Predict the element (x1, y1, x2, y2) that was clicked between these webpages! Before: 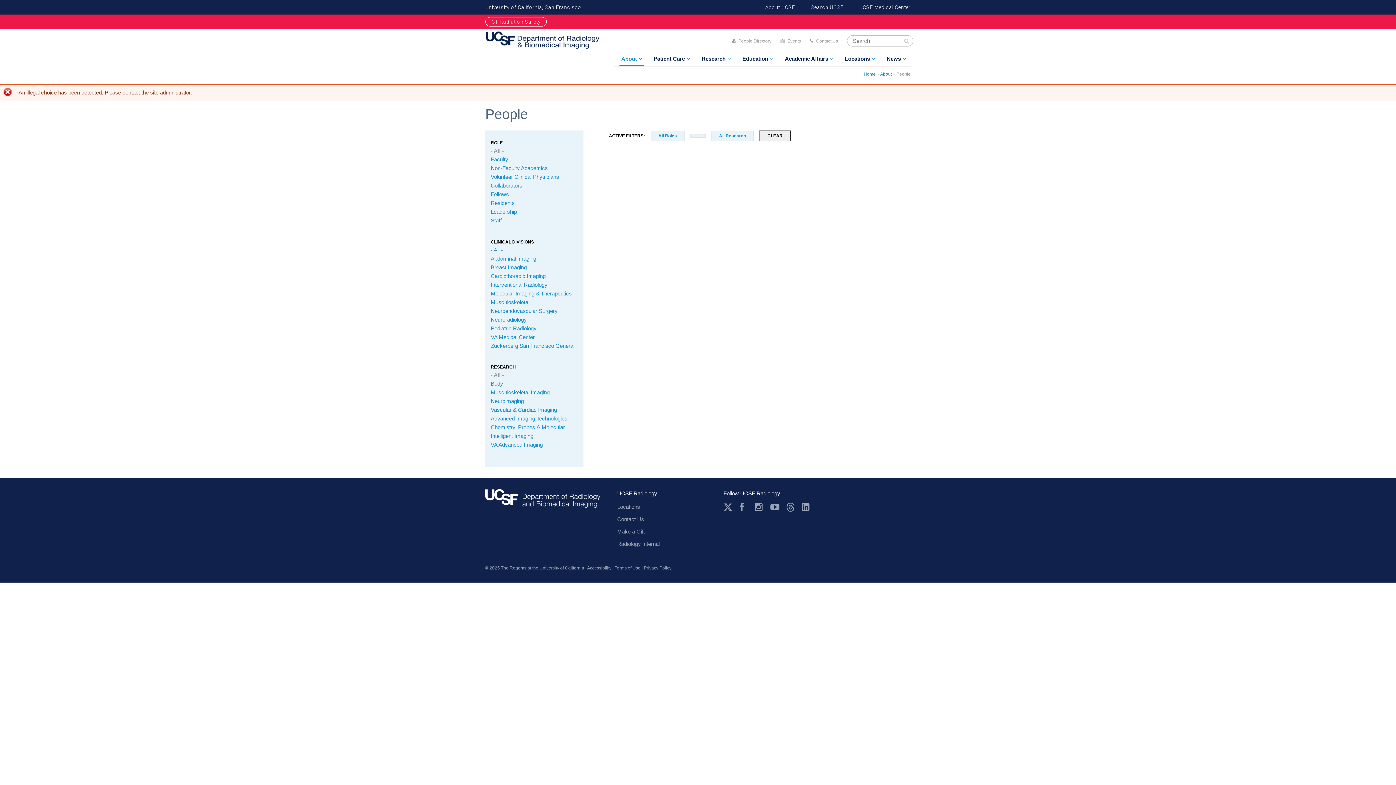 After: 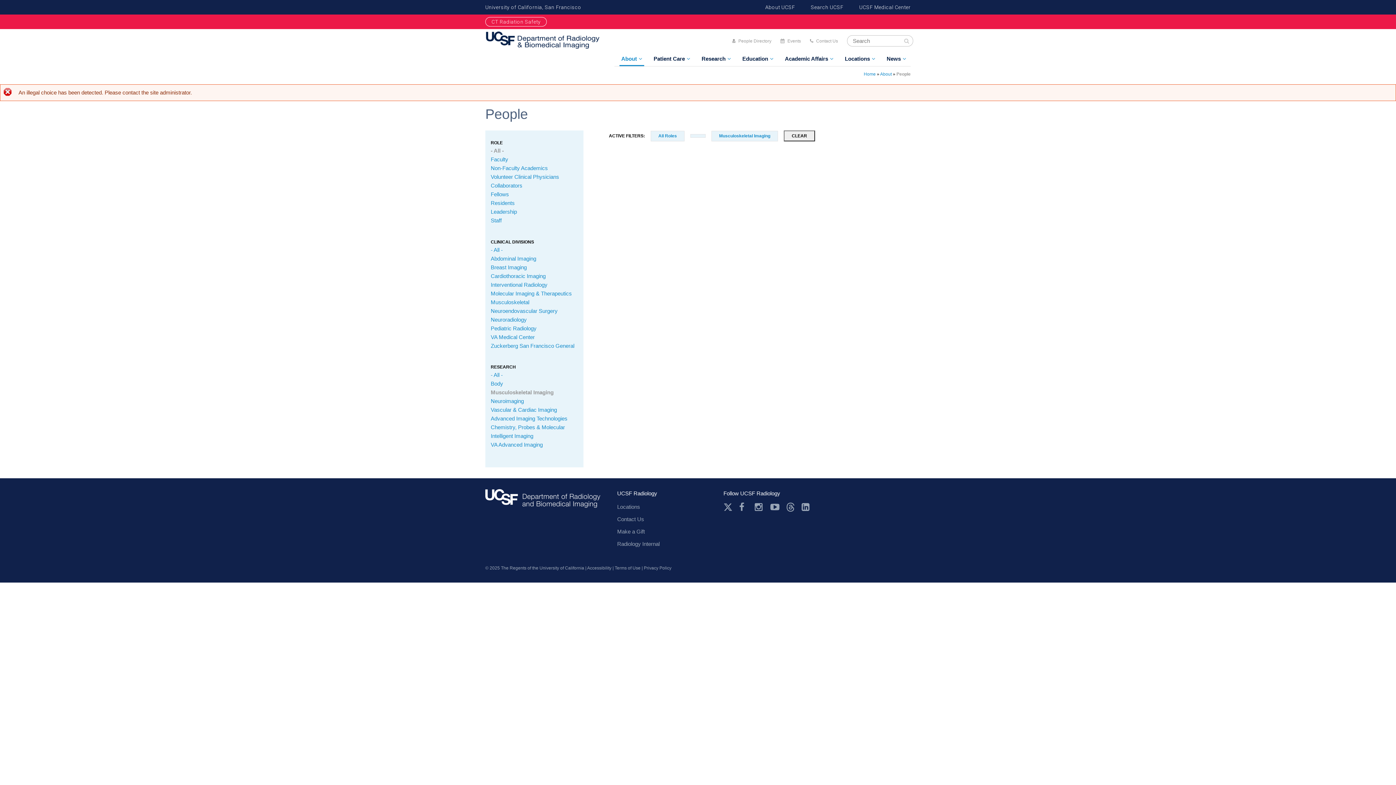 Action: bbox: (490, 389, 549, 395) label: Musculoskeletal Imaging